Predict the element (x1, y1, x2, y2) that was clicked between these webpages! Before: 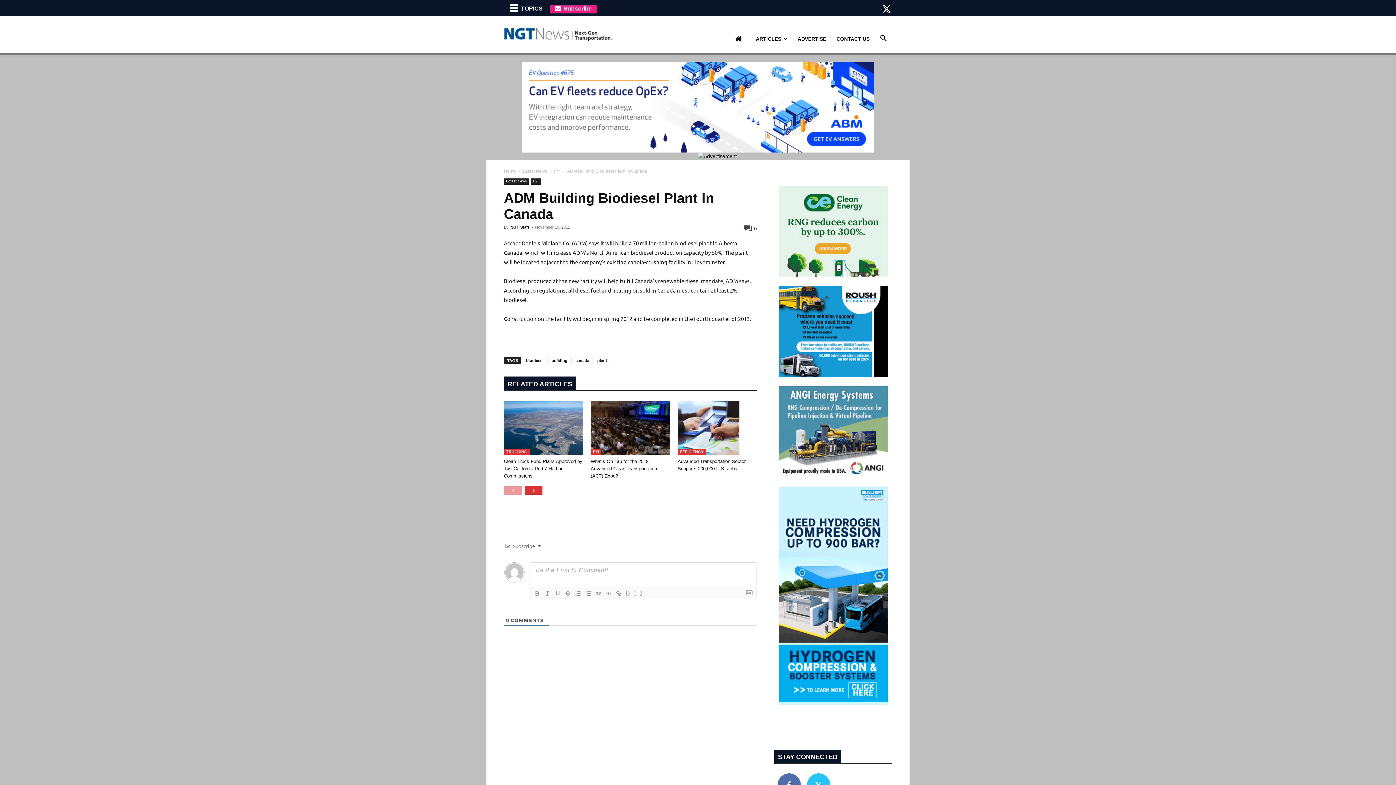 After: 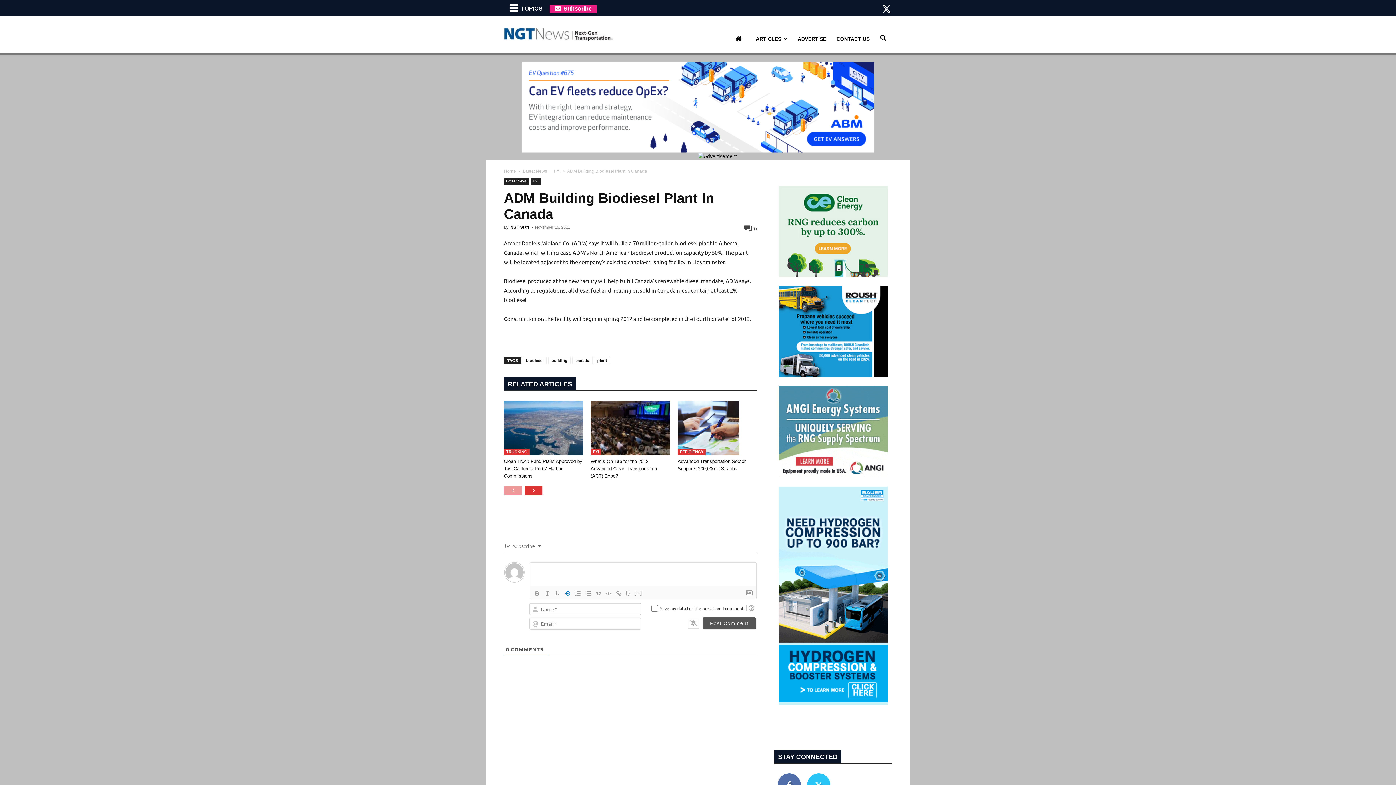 Action: bbox: (562, 589, 573, 598)